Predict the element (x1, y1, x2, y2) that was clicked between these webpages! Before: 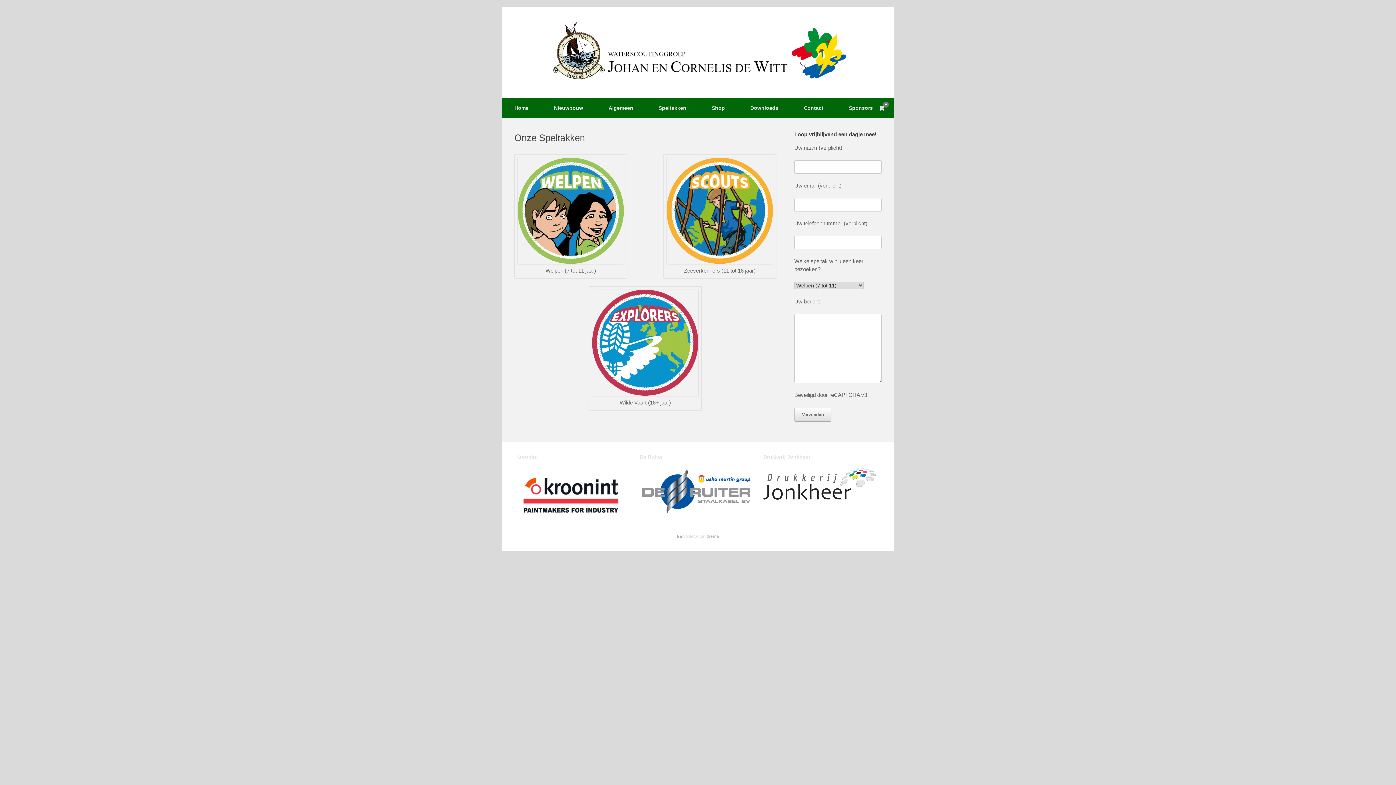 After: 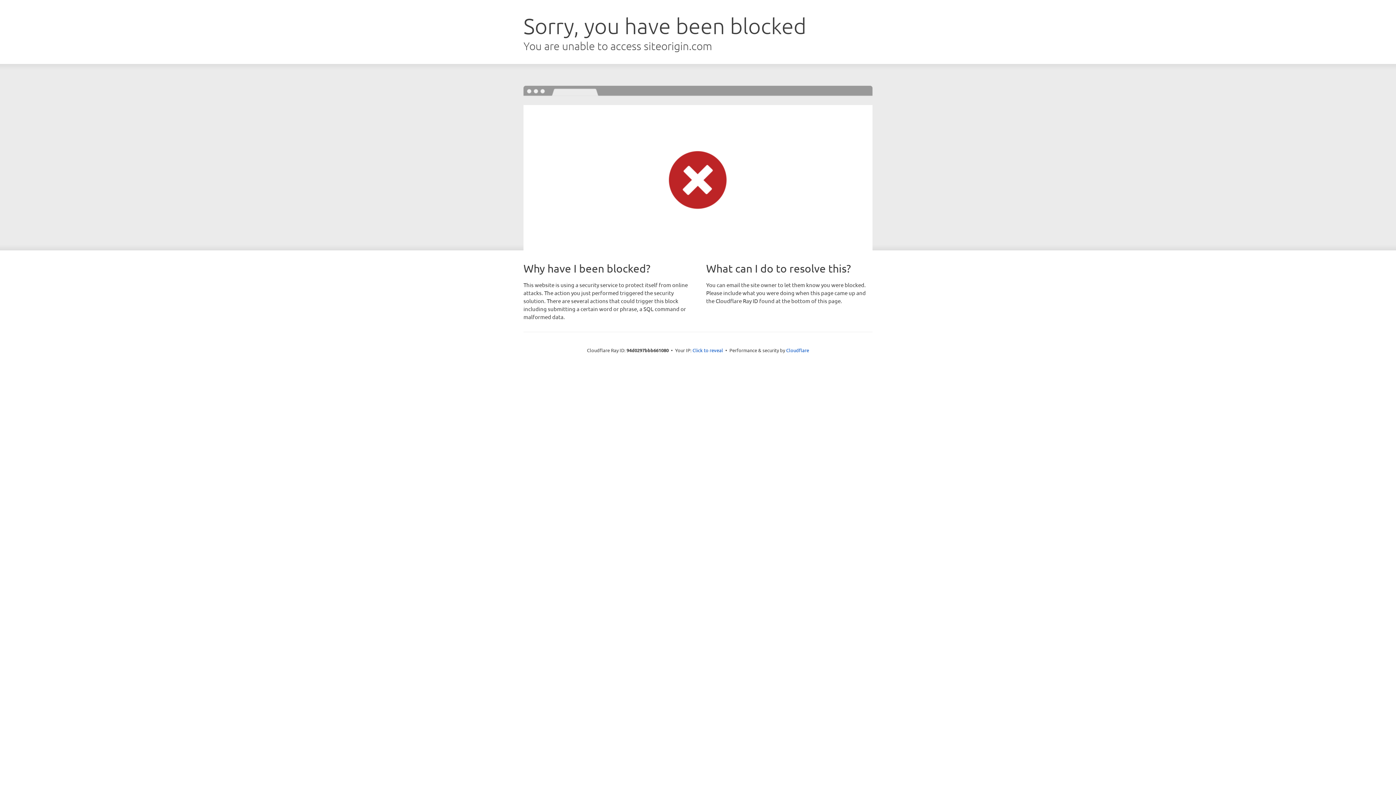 Action: label: SiteOrigin bbox: (686, 534, 705, 538)